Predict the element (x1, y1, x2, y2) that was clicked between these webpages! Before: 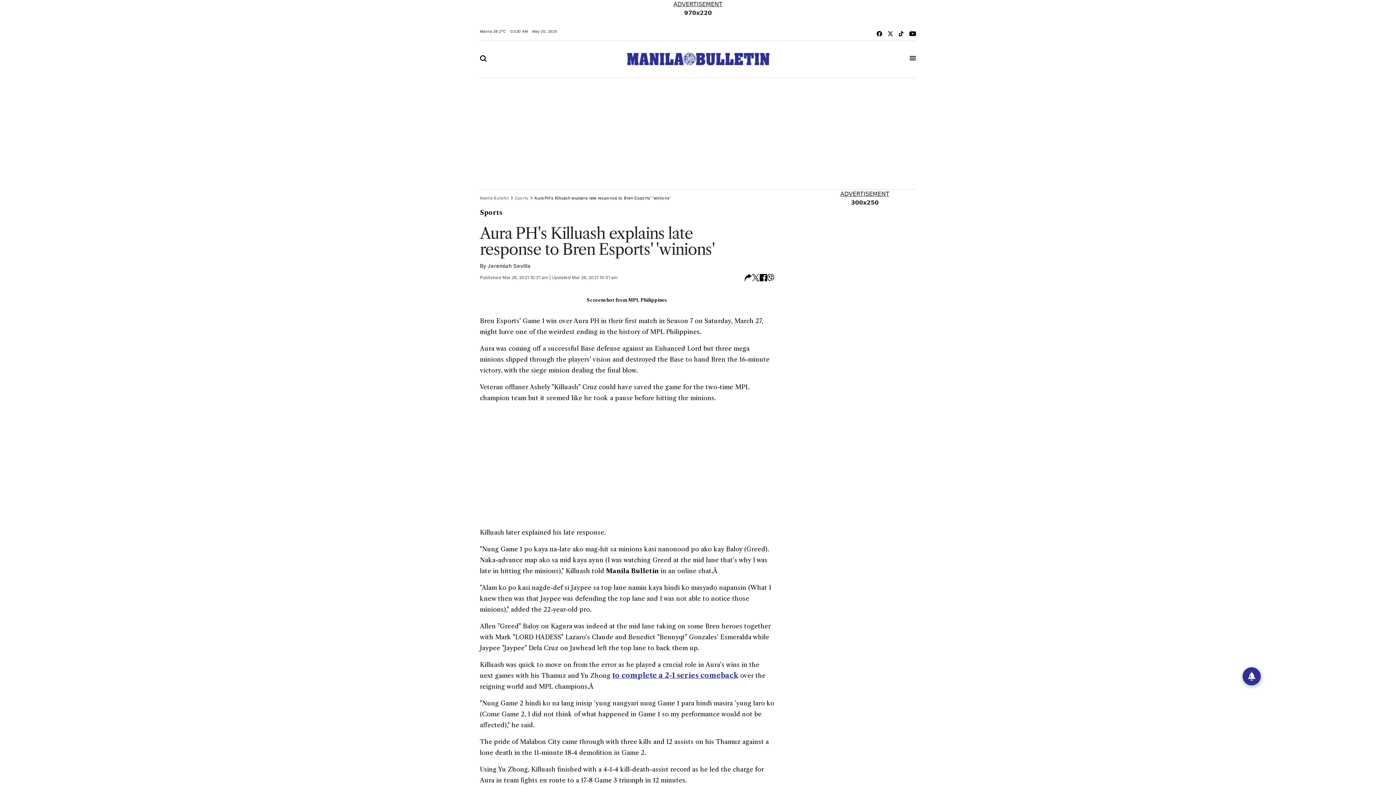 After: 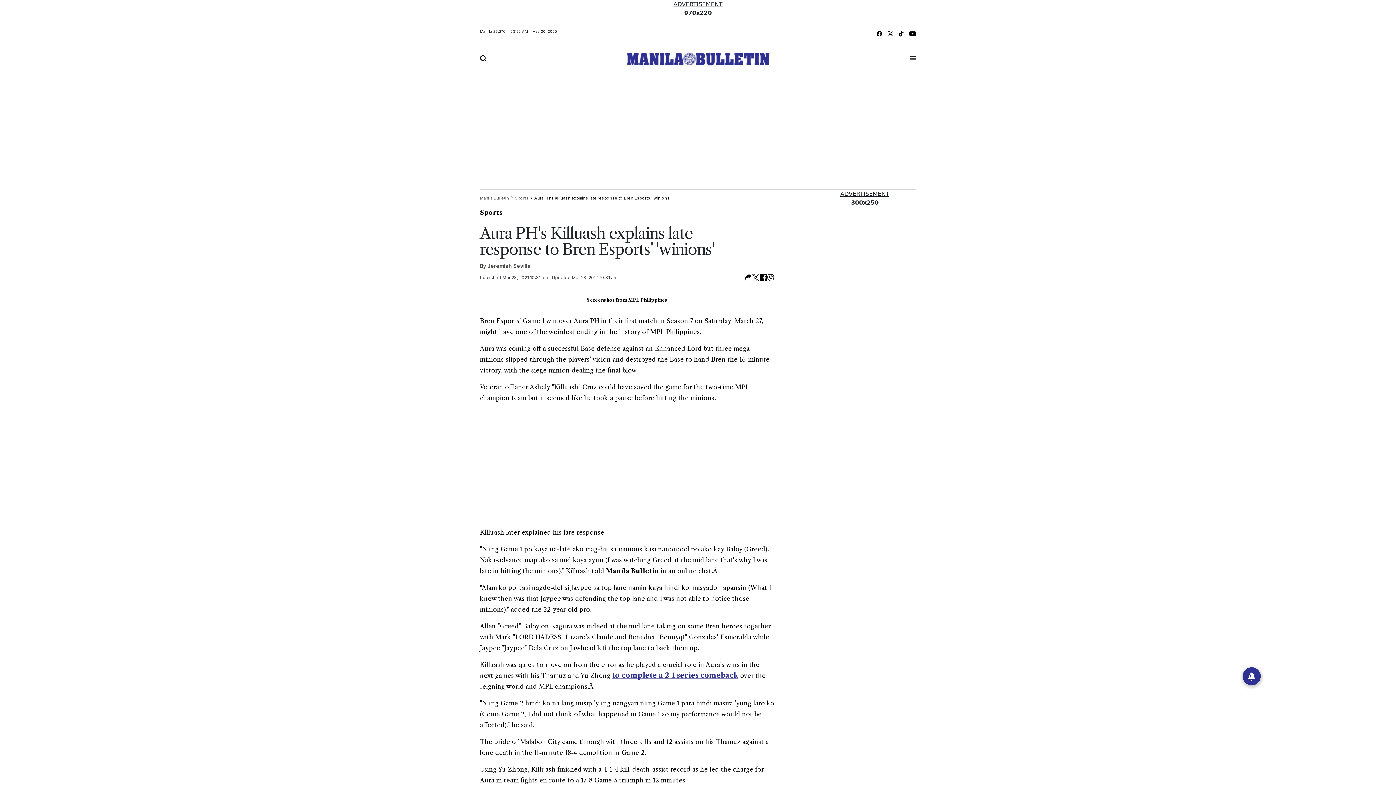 Action: bbox: (752, 274, 759, 281)